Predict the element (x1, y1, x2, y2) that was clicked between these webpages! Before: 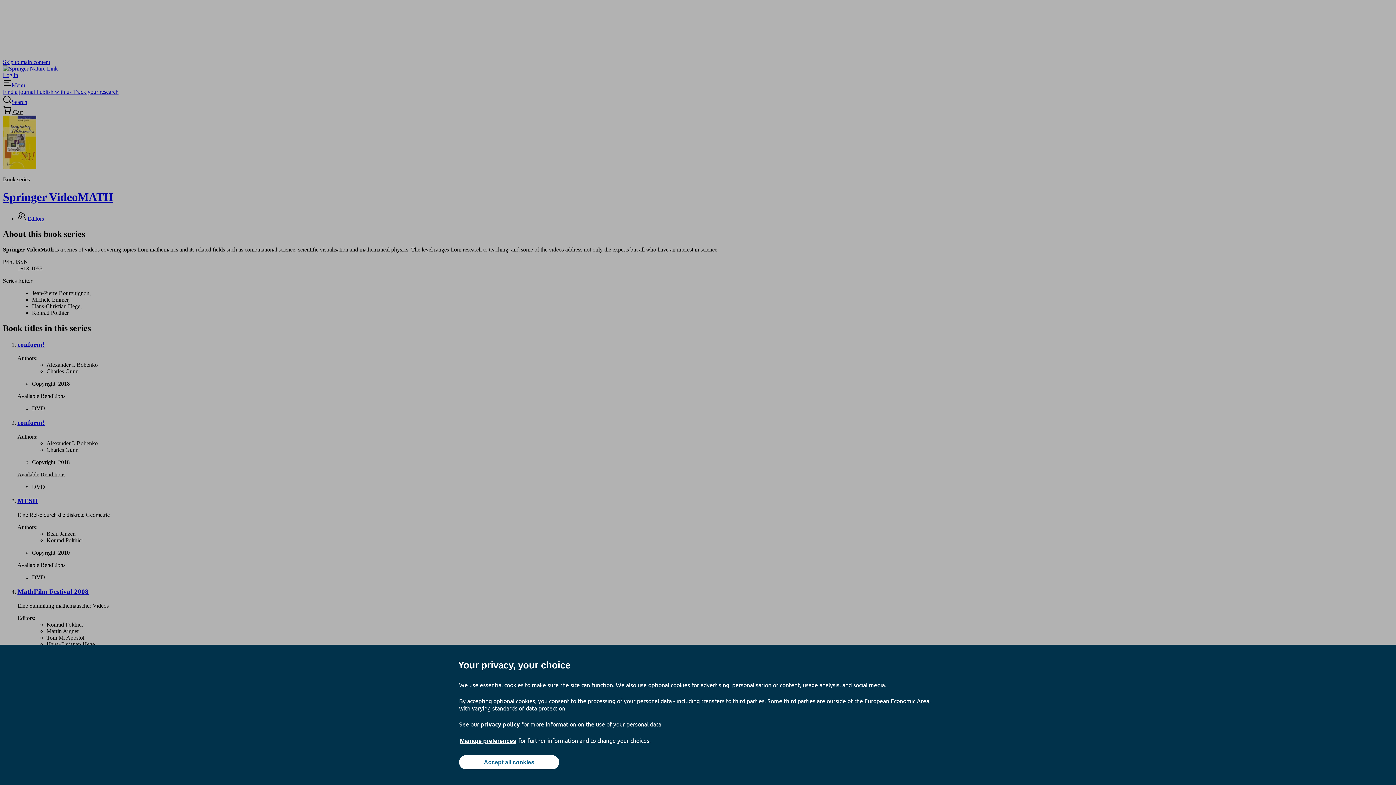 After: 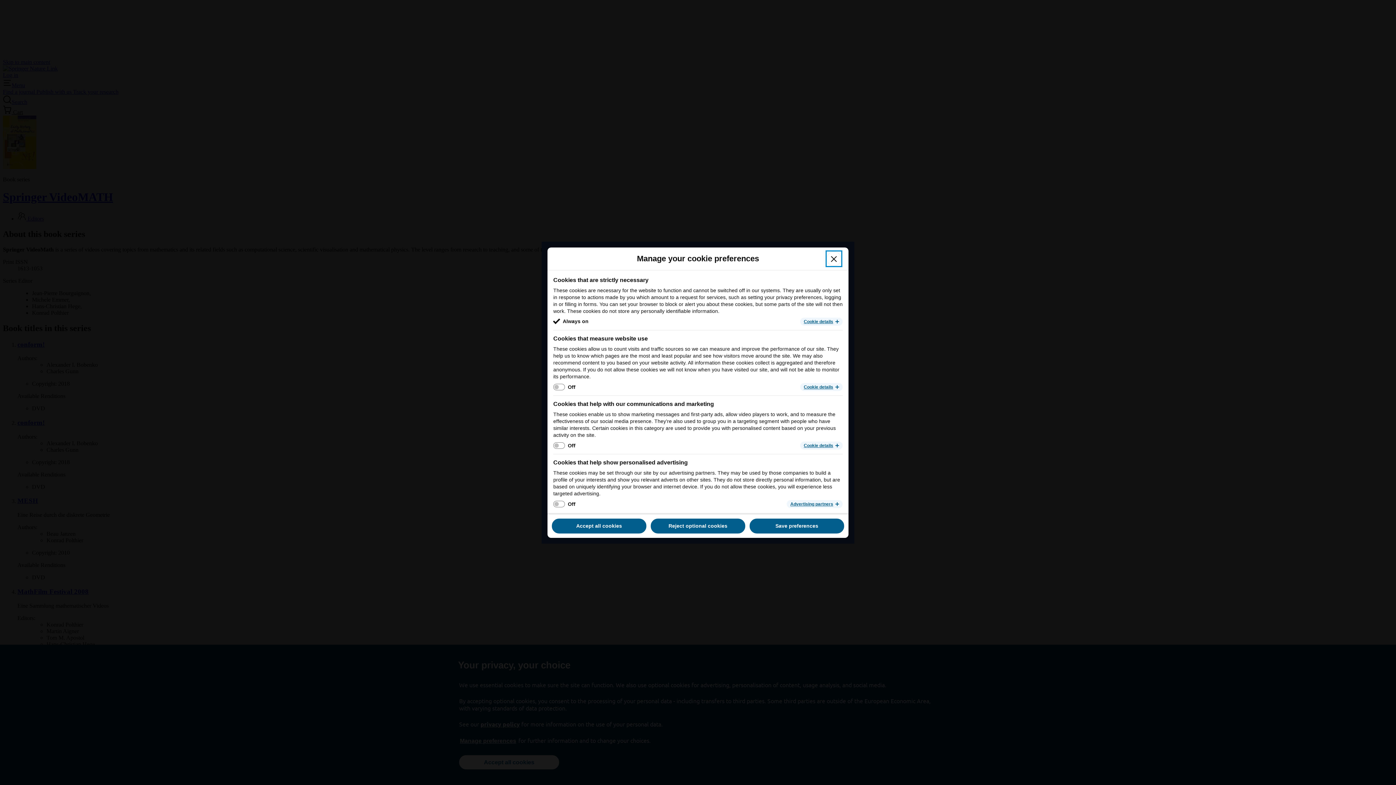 Action: bbox: (459, 737, 517, 745) label: Manage preferences